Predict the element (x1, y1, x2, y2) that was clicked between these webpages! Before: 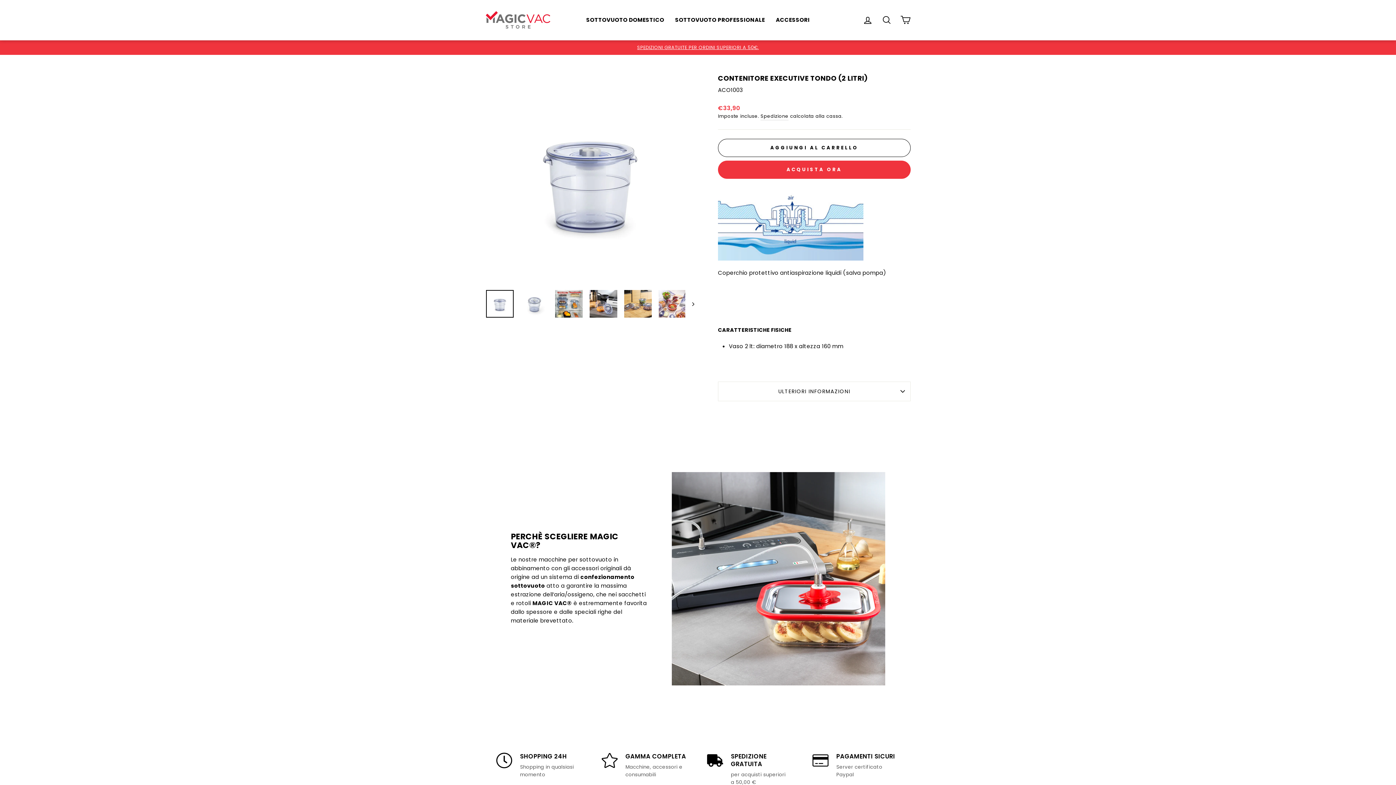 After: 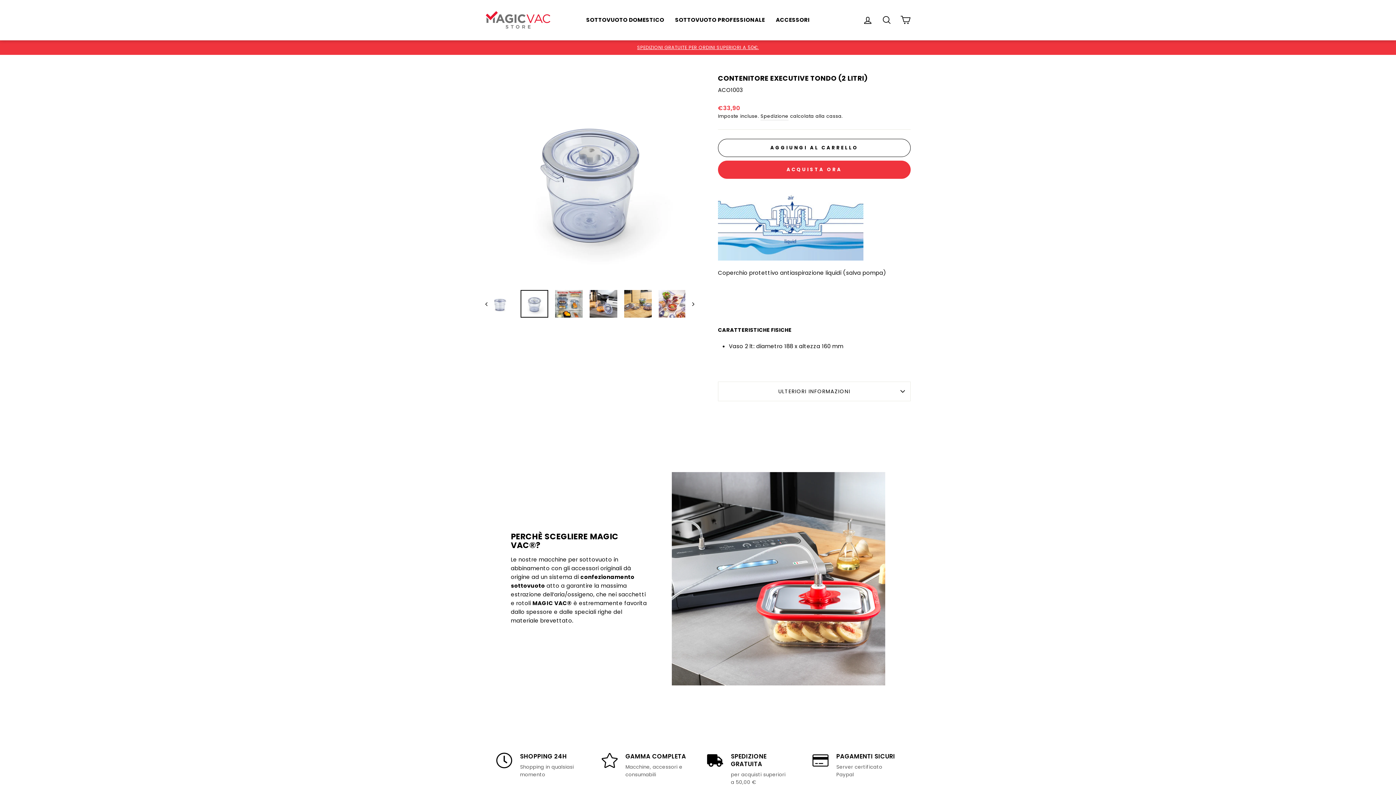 Action: bbox: (520, 290, 548, 317)